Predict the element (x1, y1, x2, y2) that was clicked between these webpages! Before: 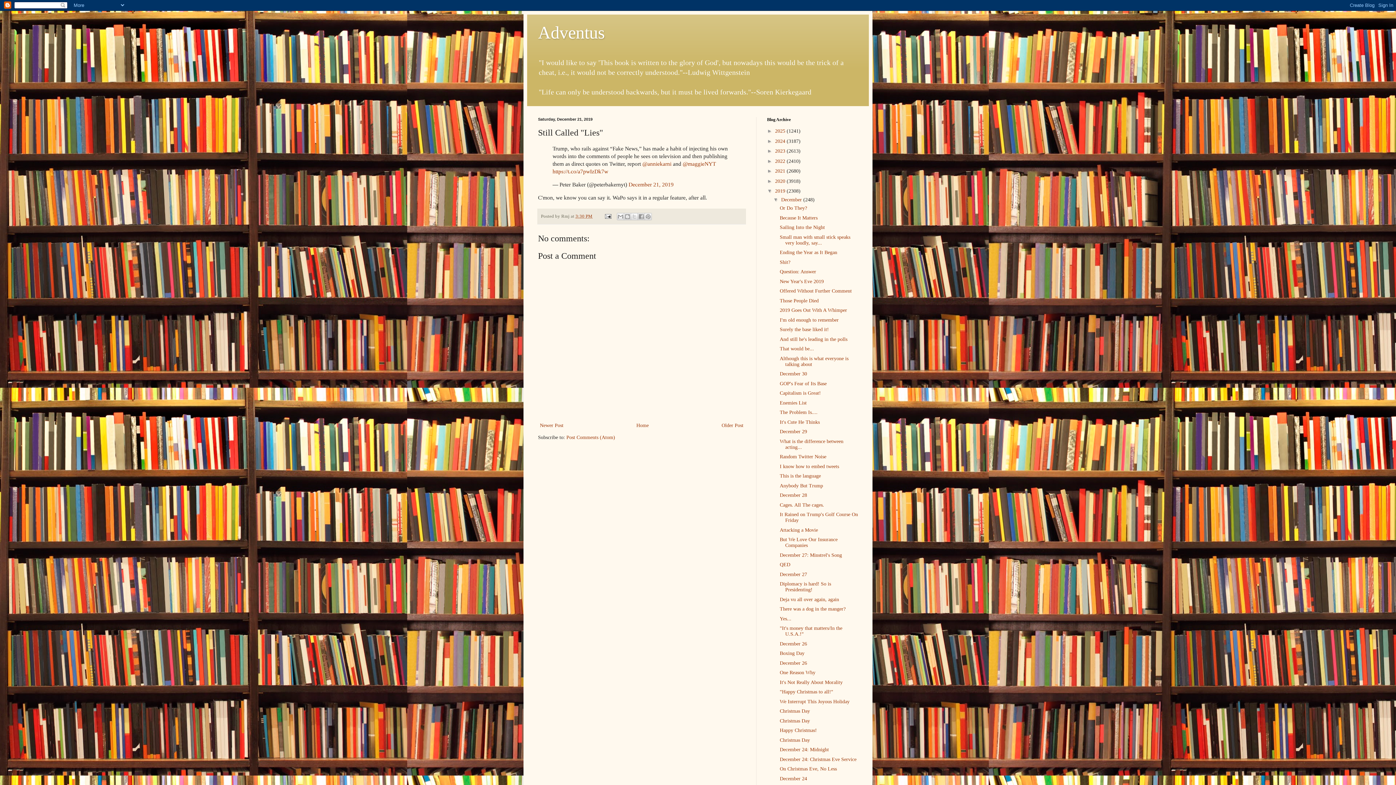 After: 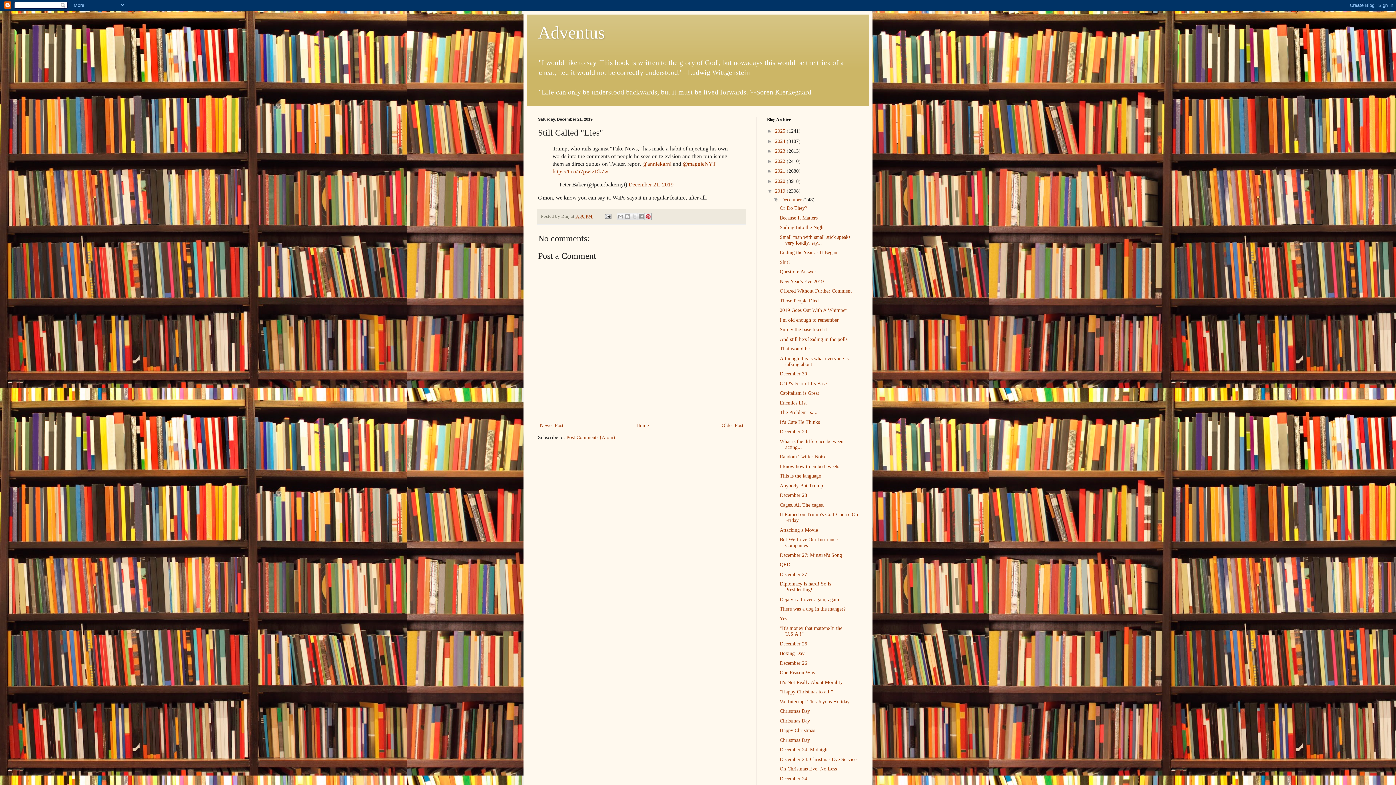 Action: label: Share to Pinterest bbox: (644, 213, 652, 220)